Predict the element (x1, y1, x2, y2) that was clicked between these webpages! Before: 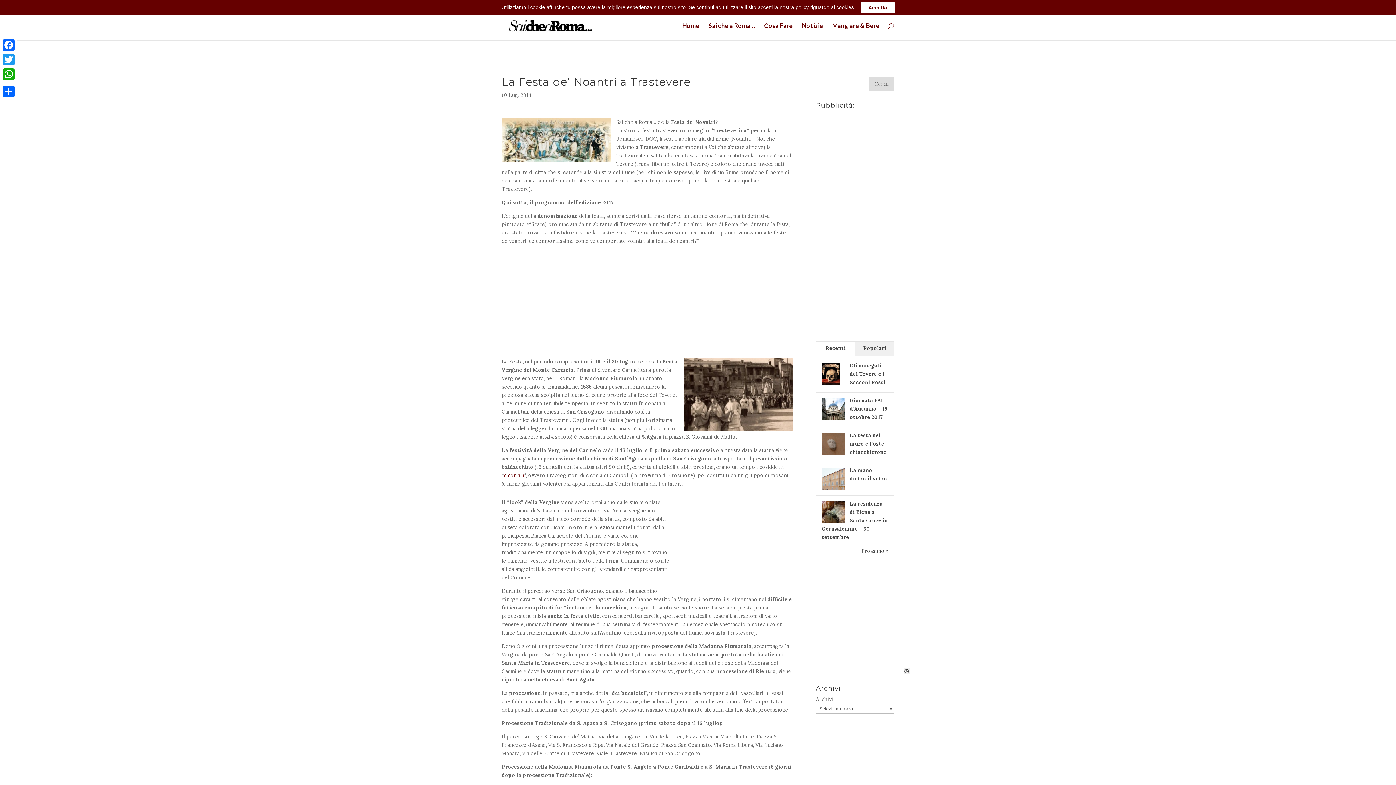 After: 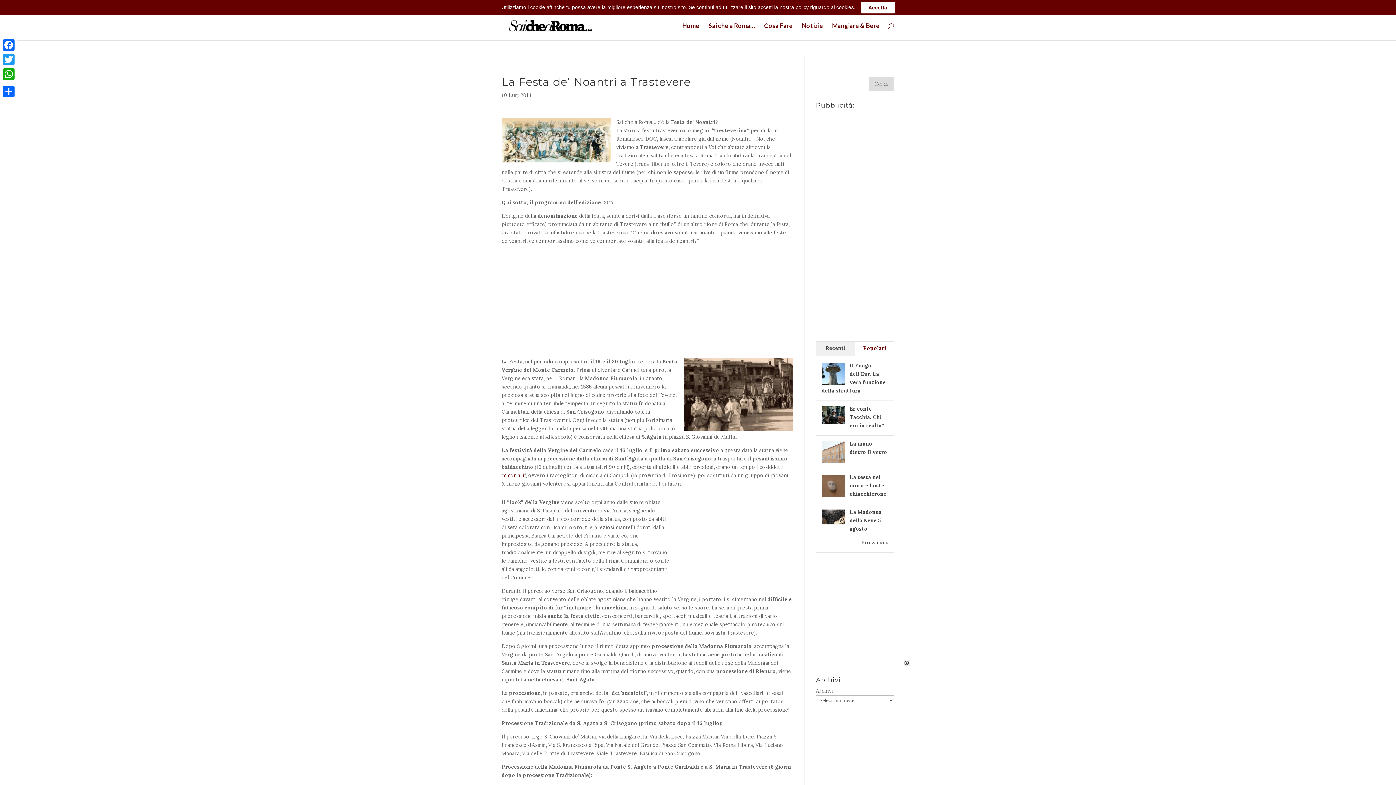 Action: bbox: (855, 341, 894, 356) label: Popolari